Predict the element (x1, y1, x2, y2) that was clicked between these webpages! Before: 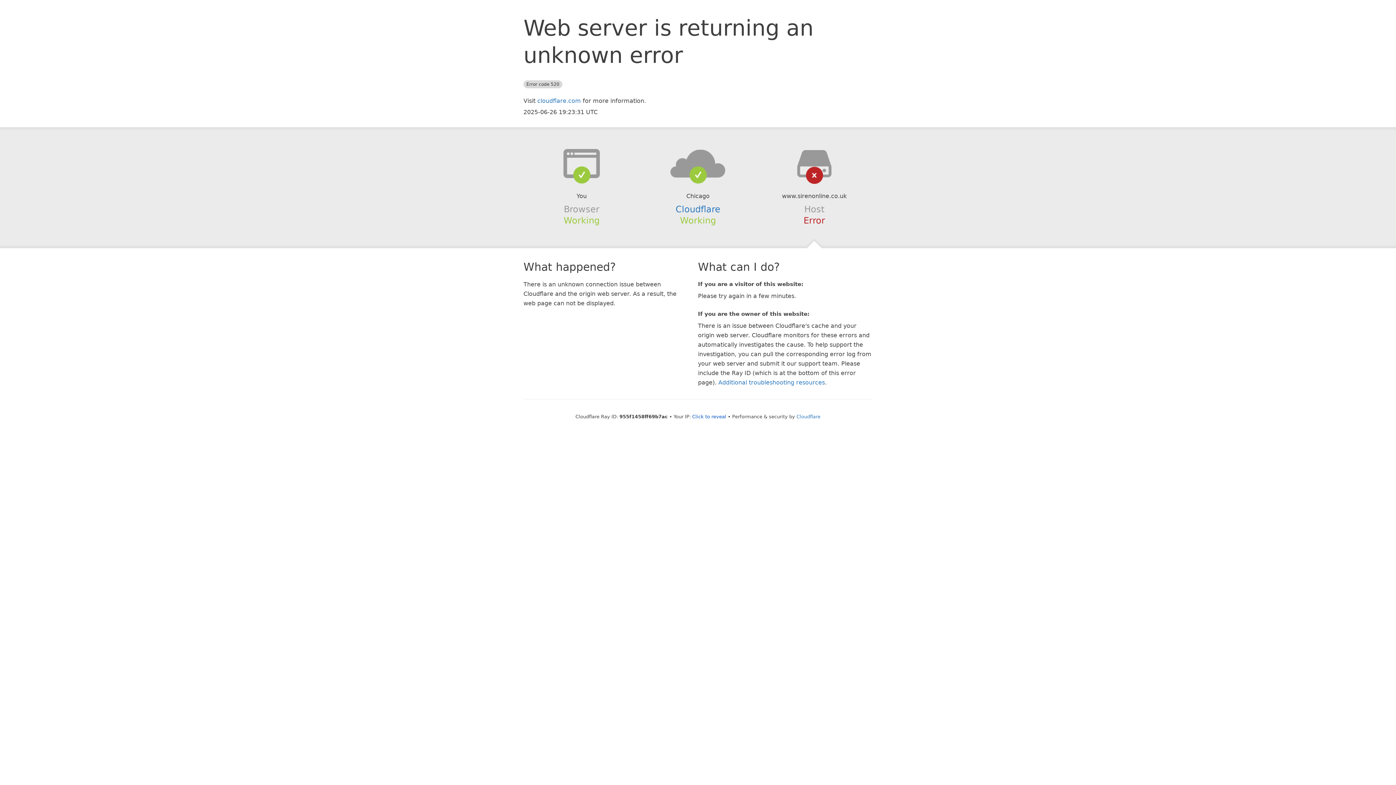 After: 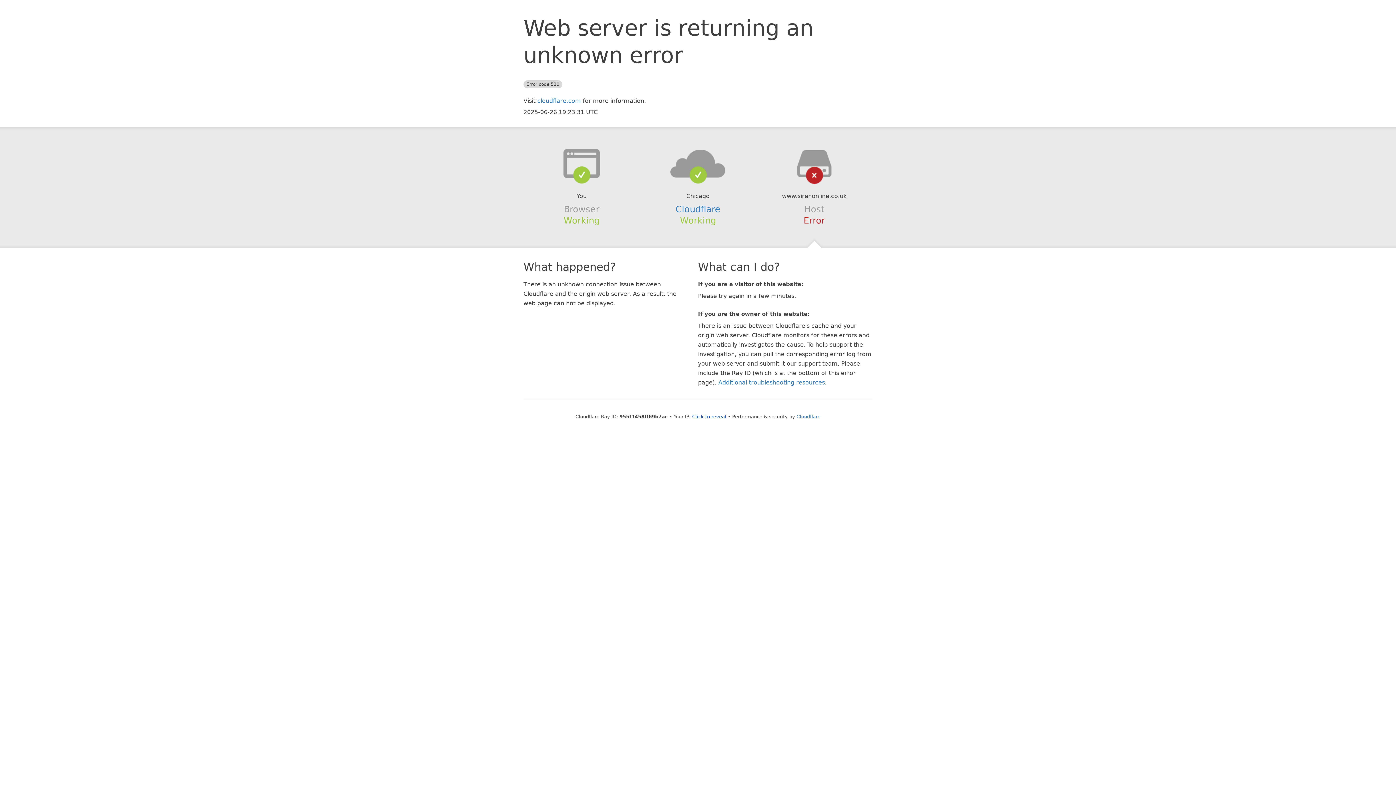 Action: bbox: (639, 148, 756, 178)